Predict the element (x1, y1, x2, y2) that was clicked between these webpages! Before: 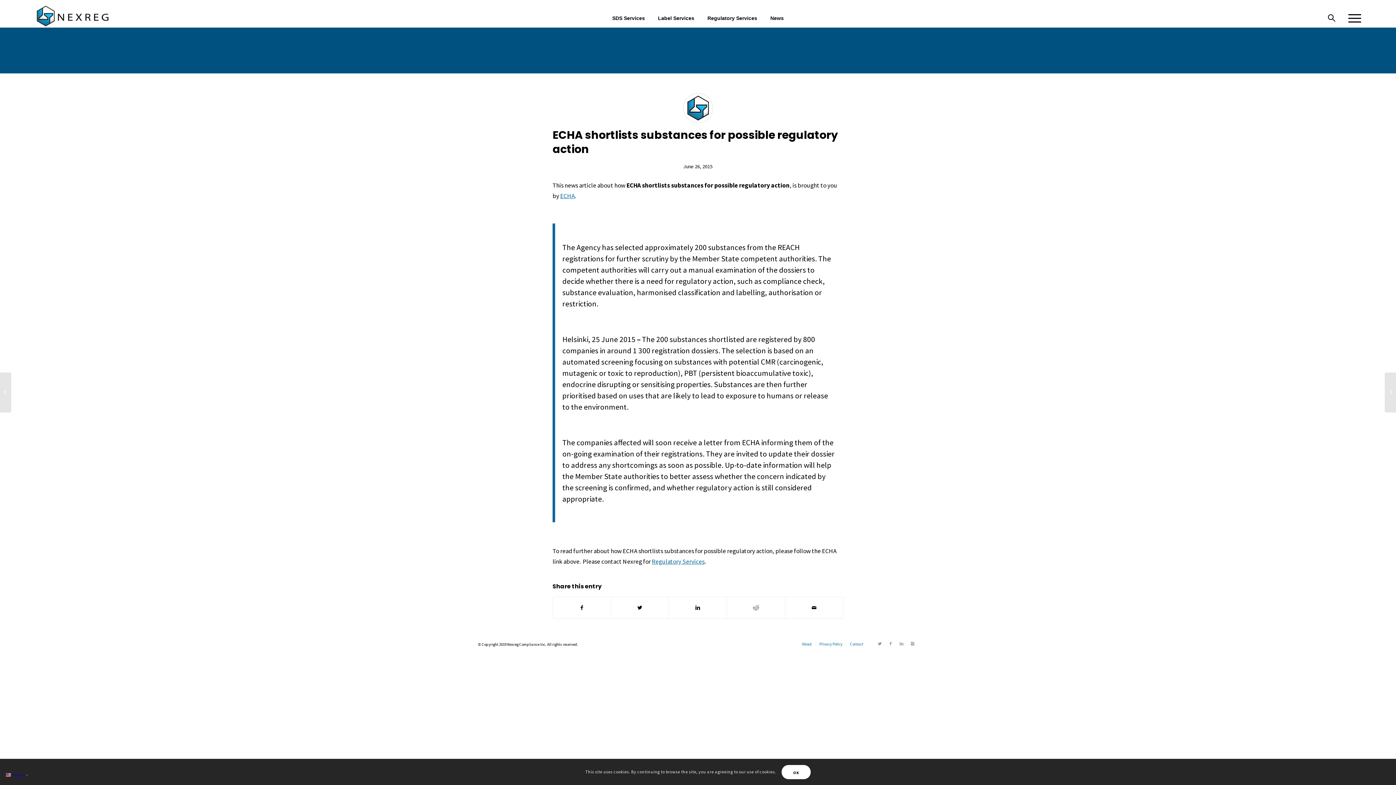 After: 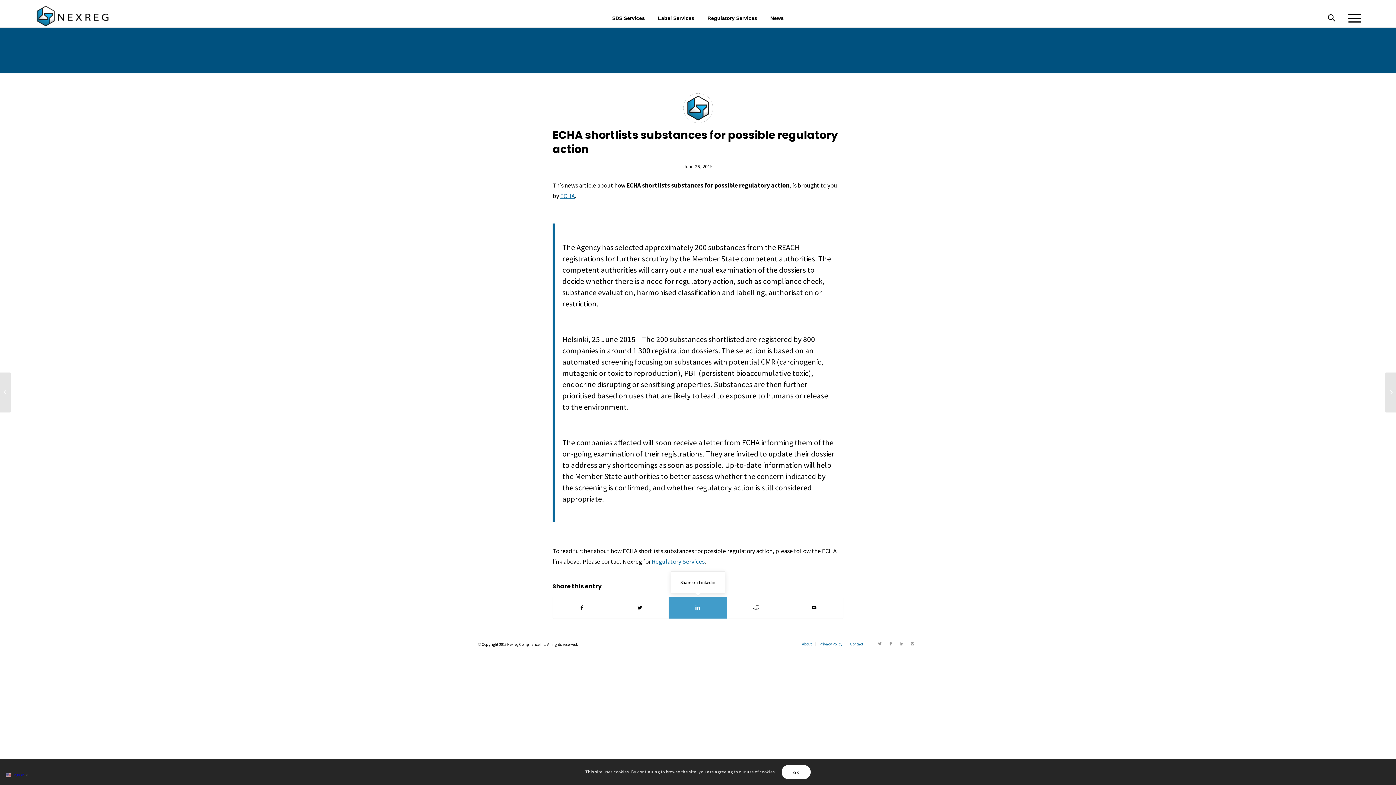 Action: bbox: (669, 597, 726, 618)